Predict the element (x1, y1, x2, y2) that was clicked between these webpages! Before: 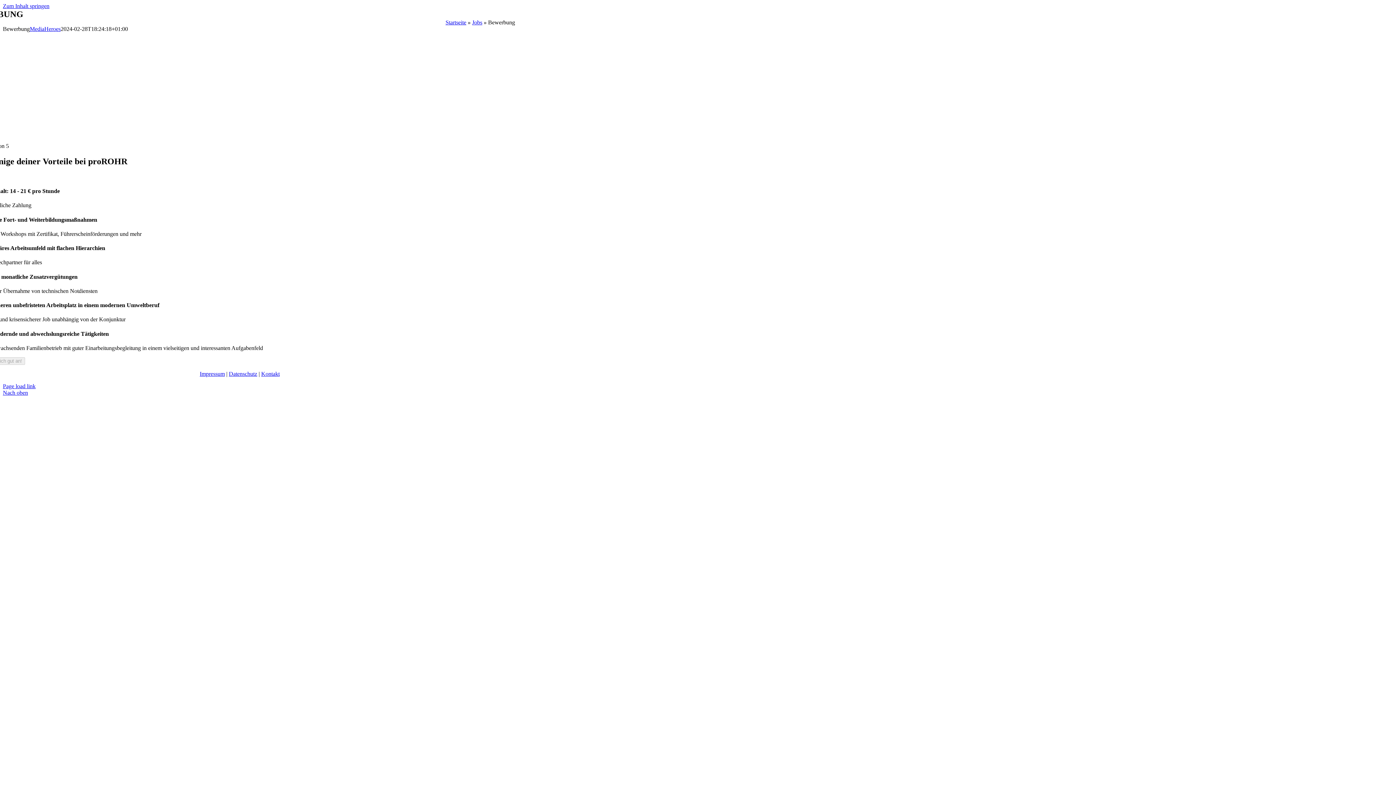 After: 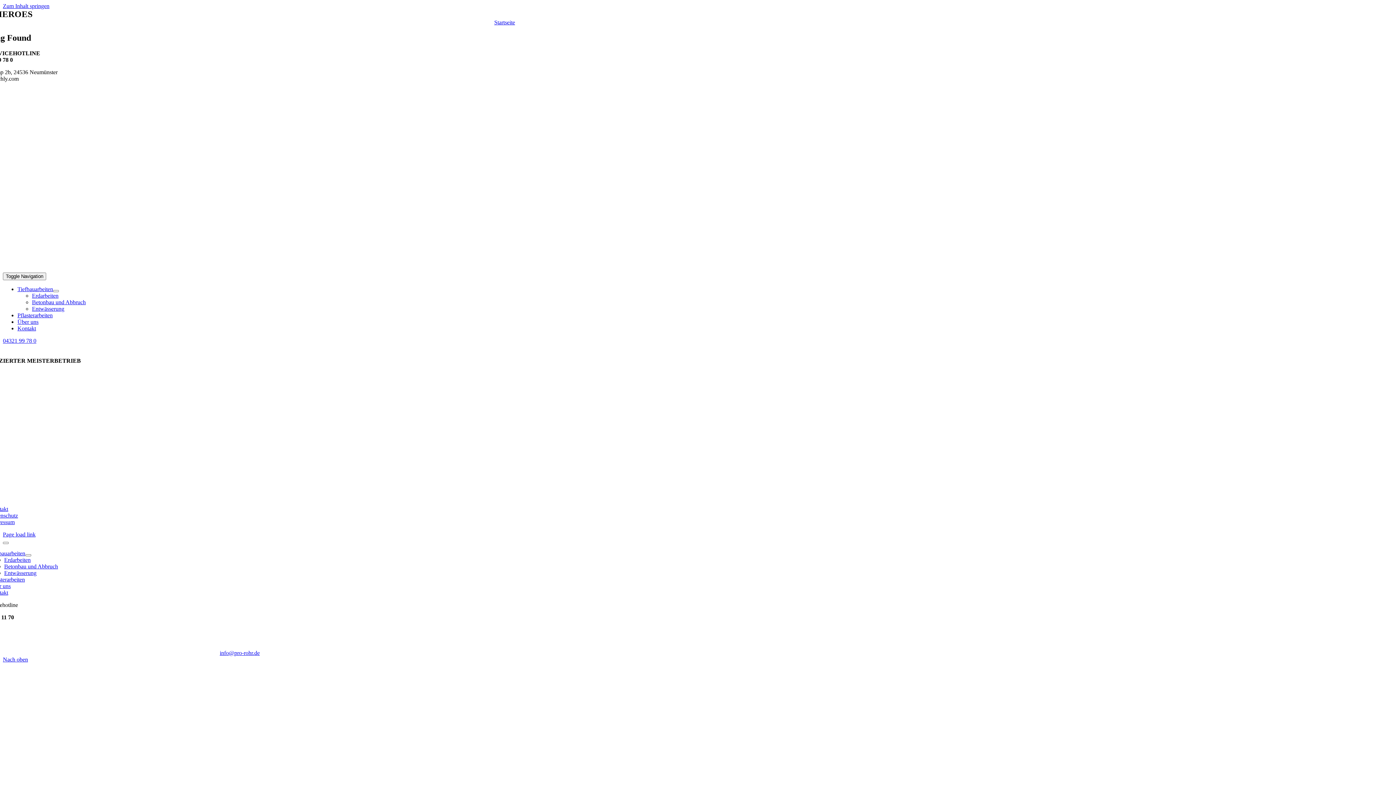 Action: label: MediaHeroes bbox: (29, 25, 60, 32)